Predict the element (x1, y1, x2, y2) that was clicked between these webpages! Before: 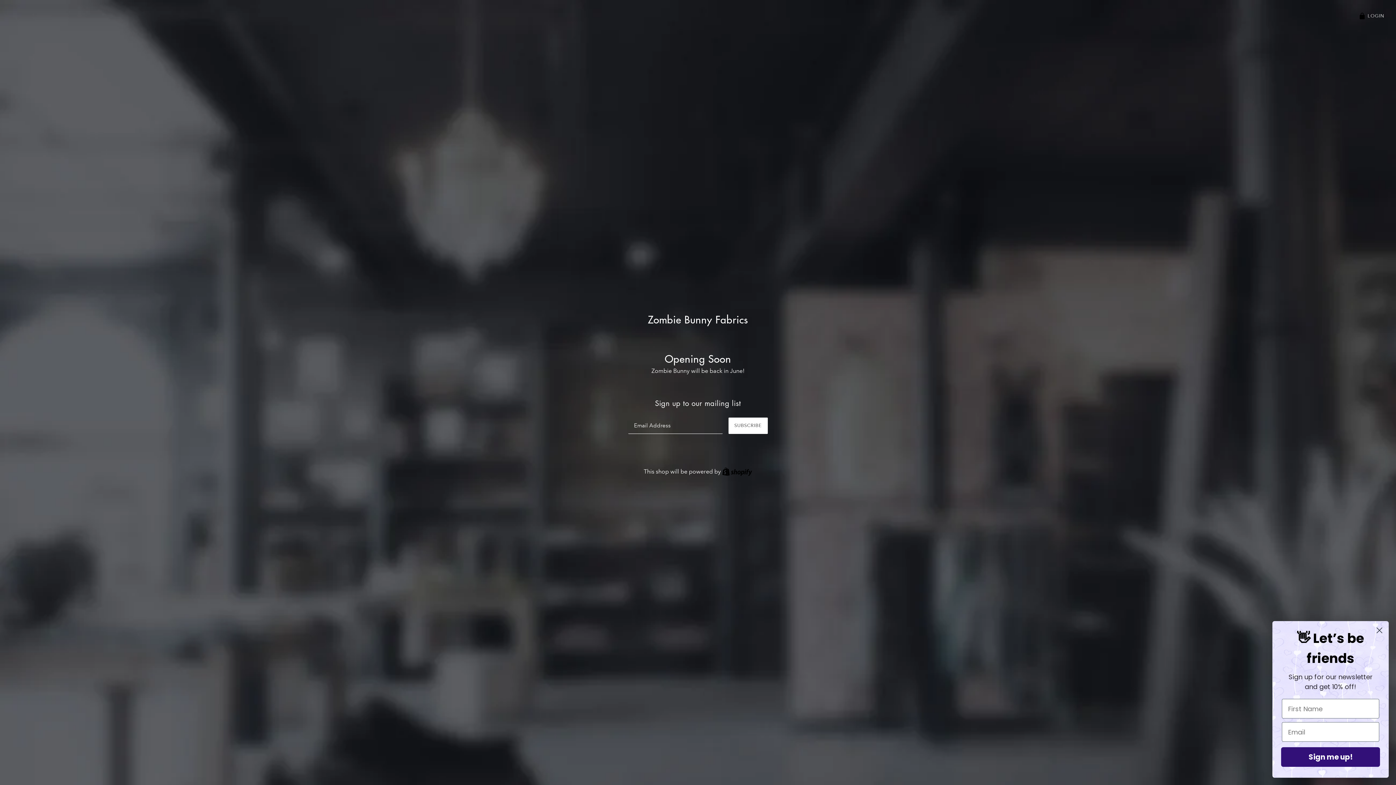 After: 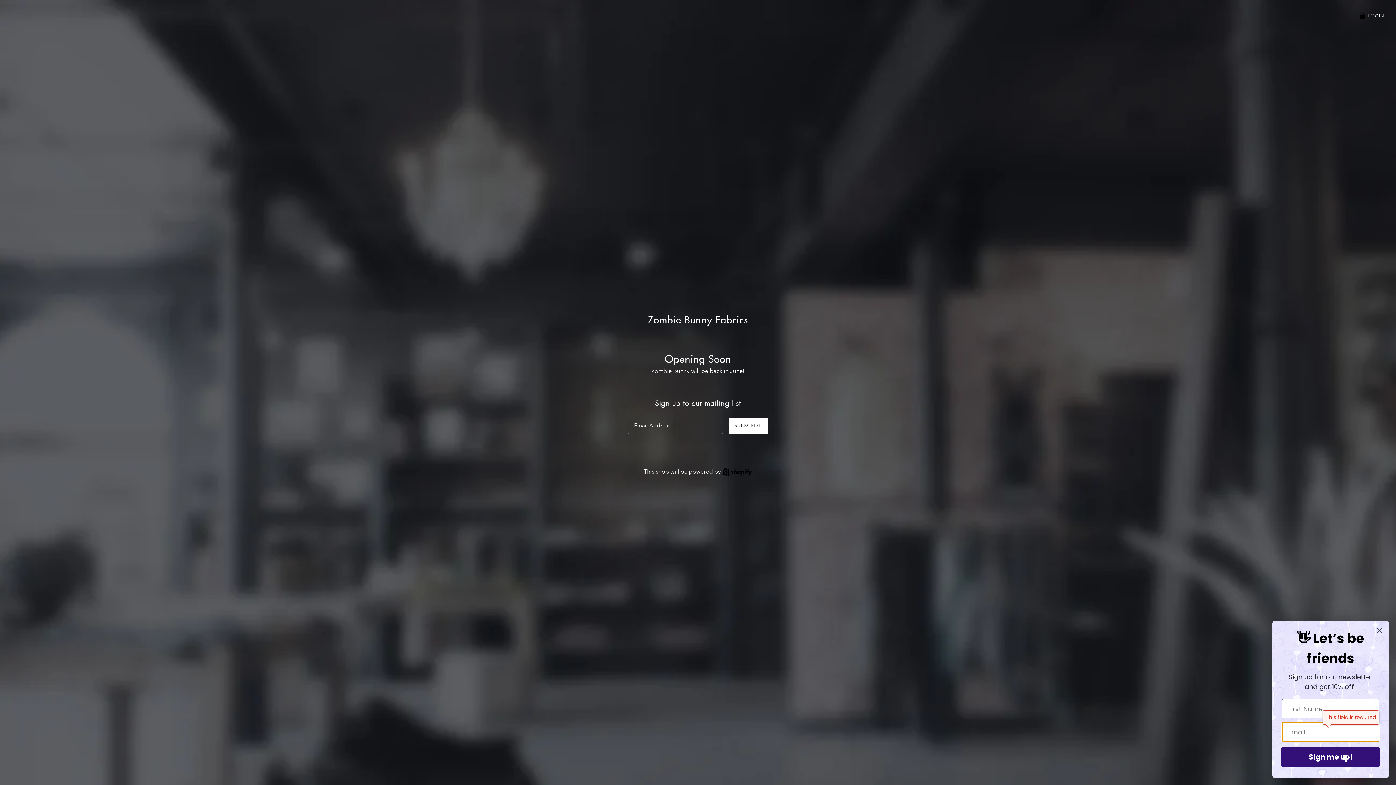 Action: label: Sign me up! bbox: (1281, 747, 1380, 767)